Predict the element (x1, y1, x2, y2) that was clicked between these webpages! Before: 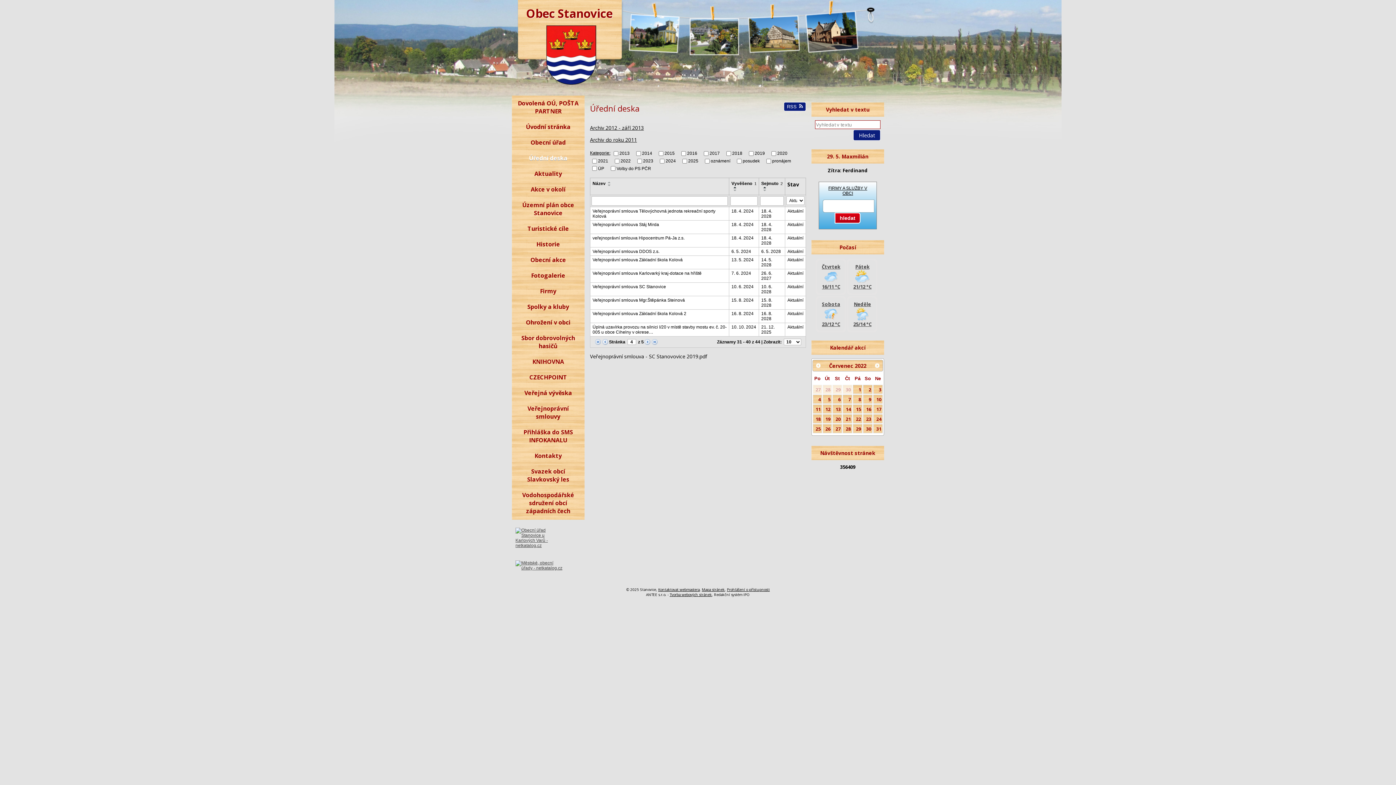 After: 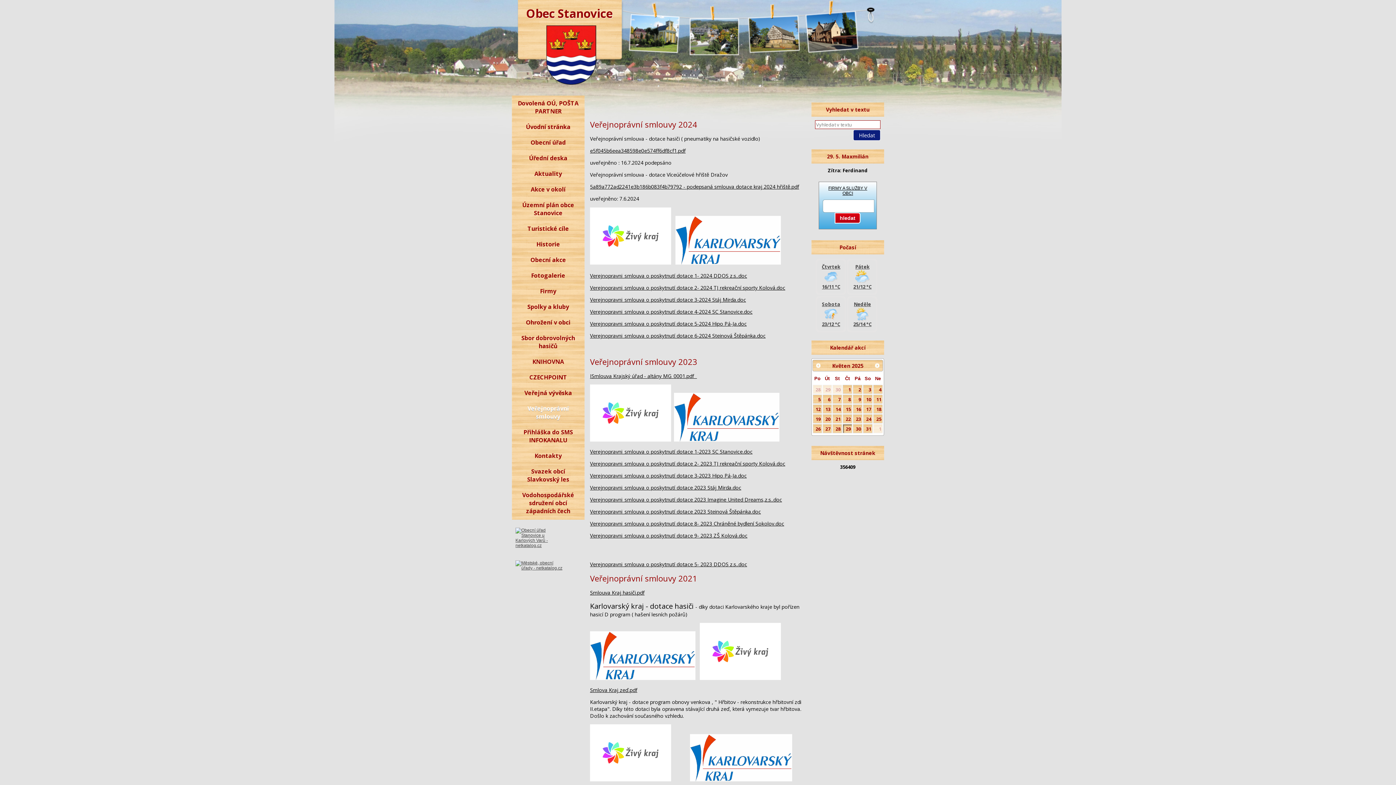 Action: label: Veřejnoprávní smlouvy bbox: (512, 401, 584, 424)